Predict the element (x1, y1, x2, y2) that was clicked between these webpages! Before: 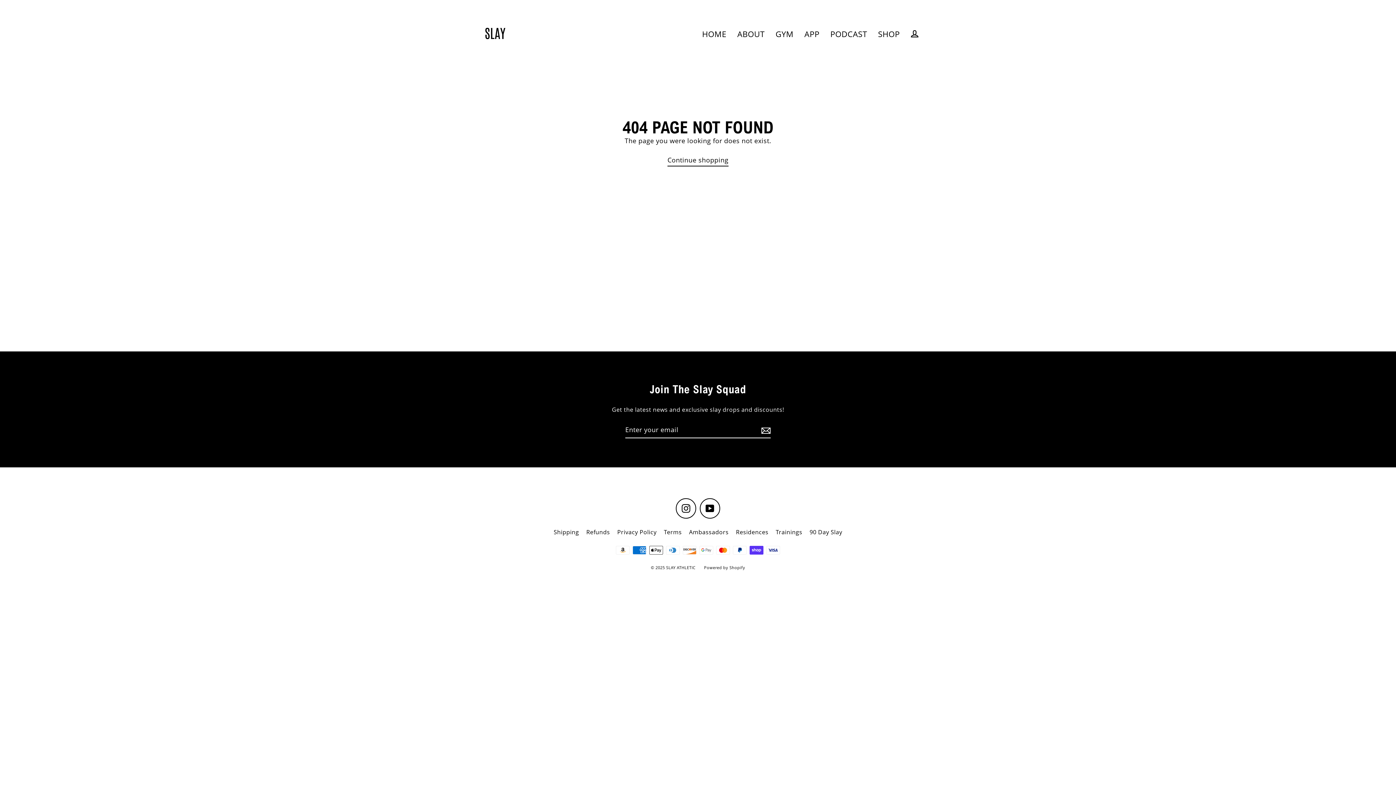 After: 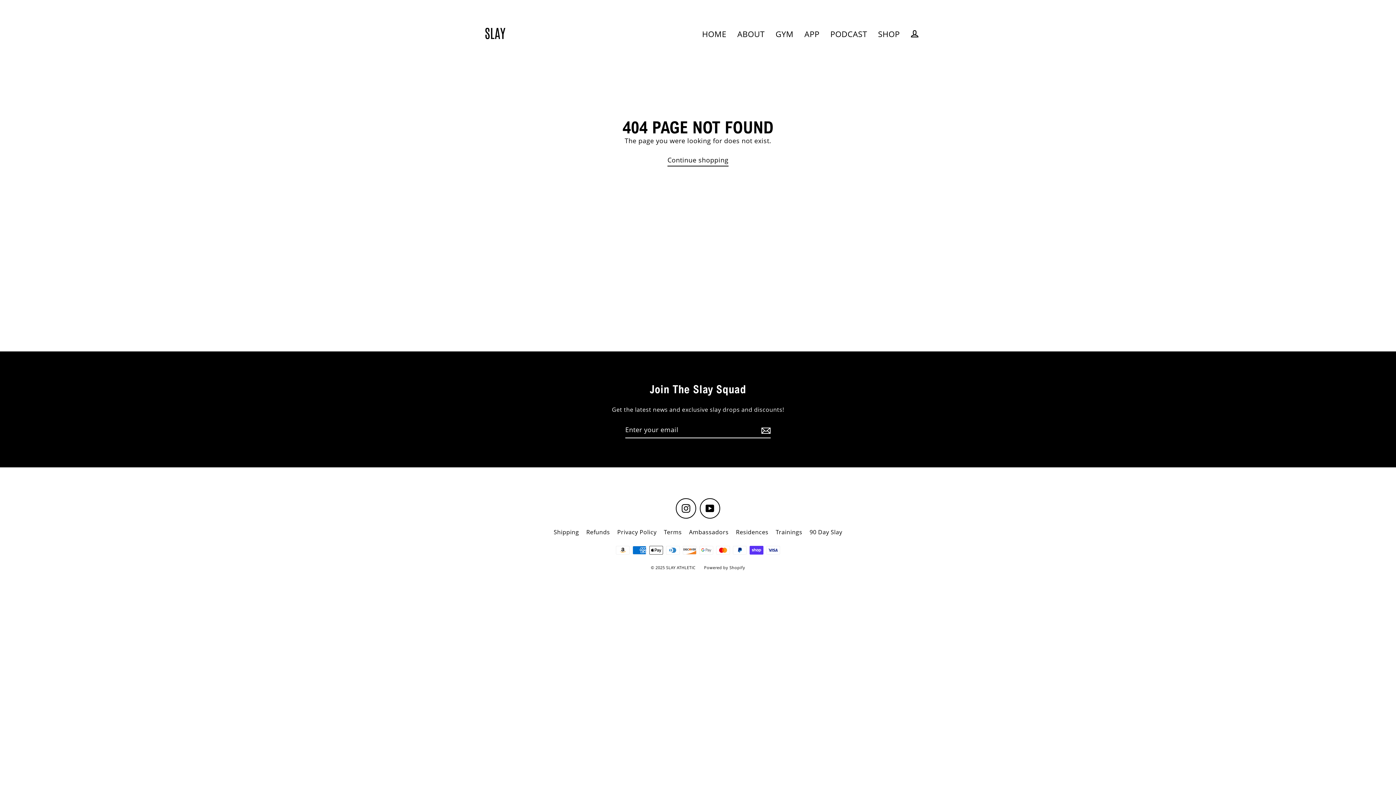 Action: bbox: (732, 526, 772, 538) label: Residences